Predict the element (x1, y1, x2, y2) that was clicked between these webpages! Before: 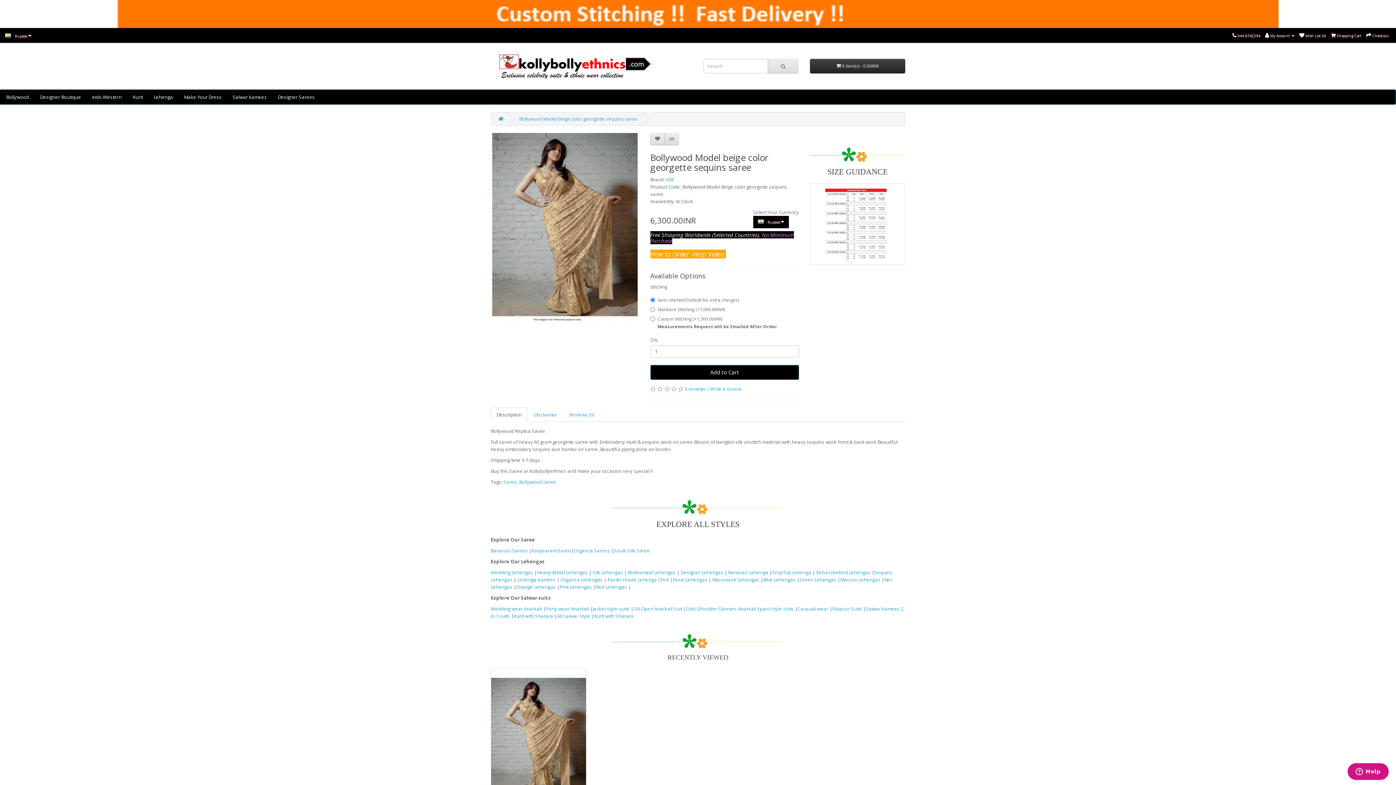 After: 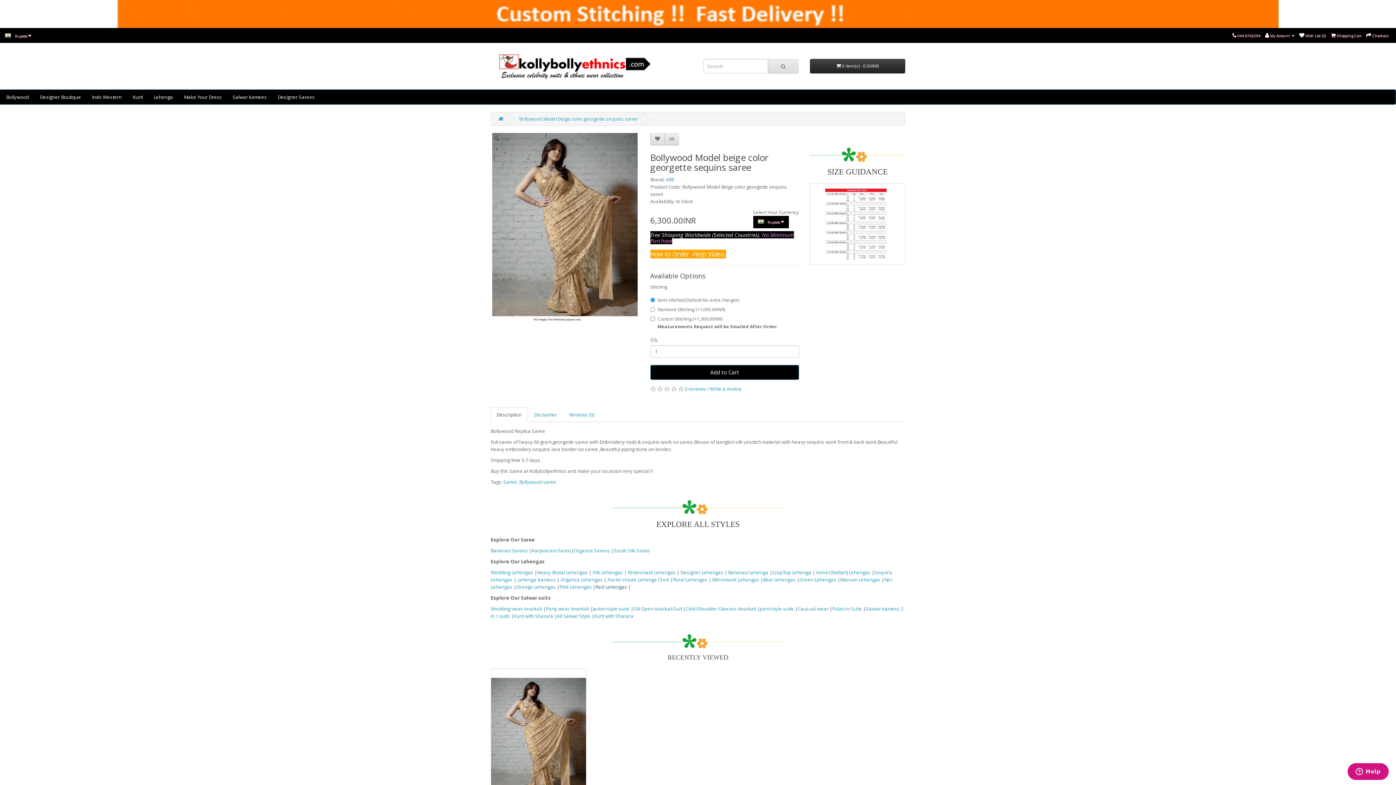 Action: bbox: (595, 583, 630, 590) label: Red Lehengas |